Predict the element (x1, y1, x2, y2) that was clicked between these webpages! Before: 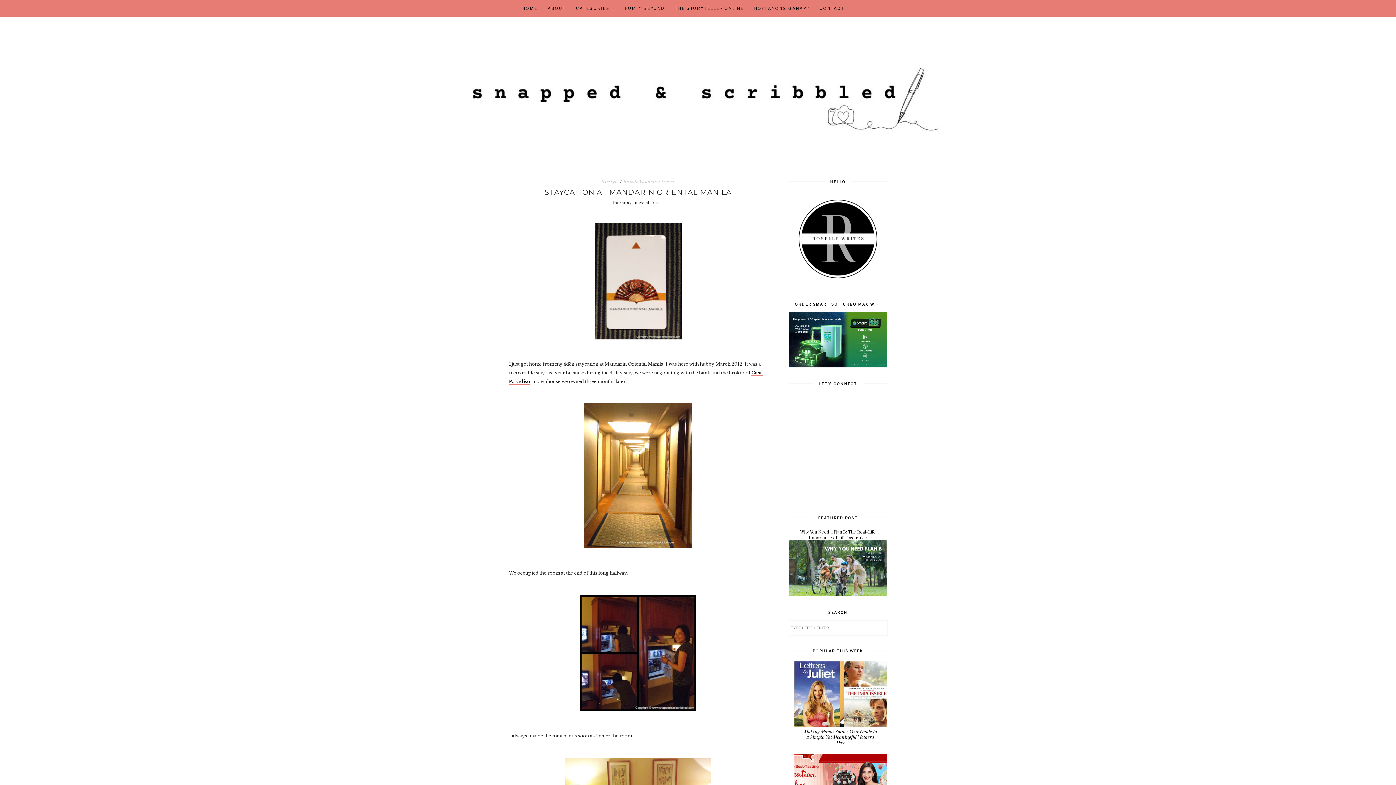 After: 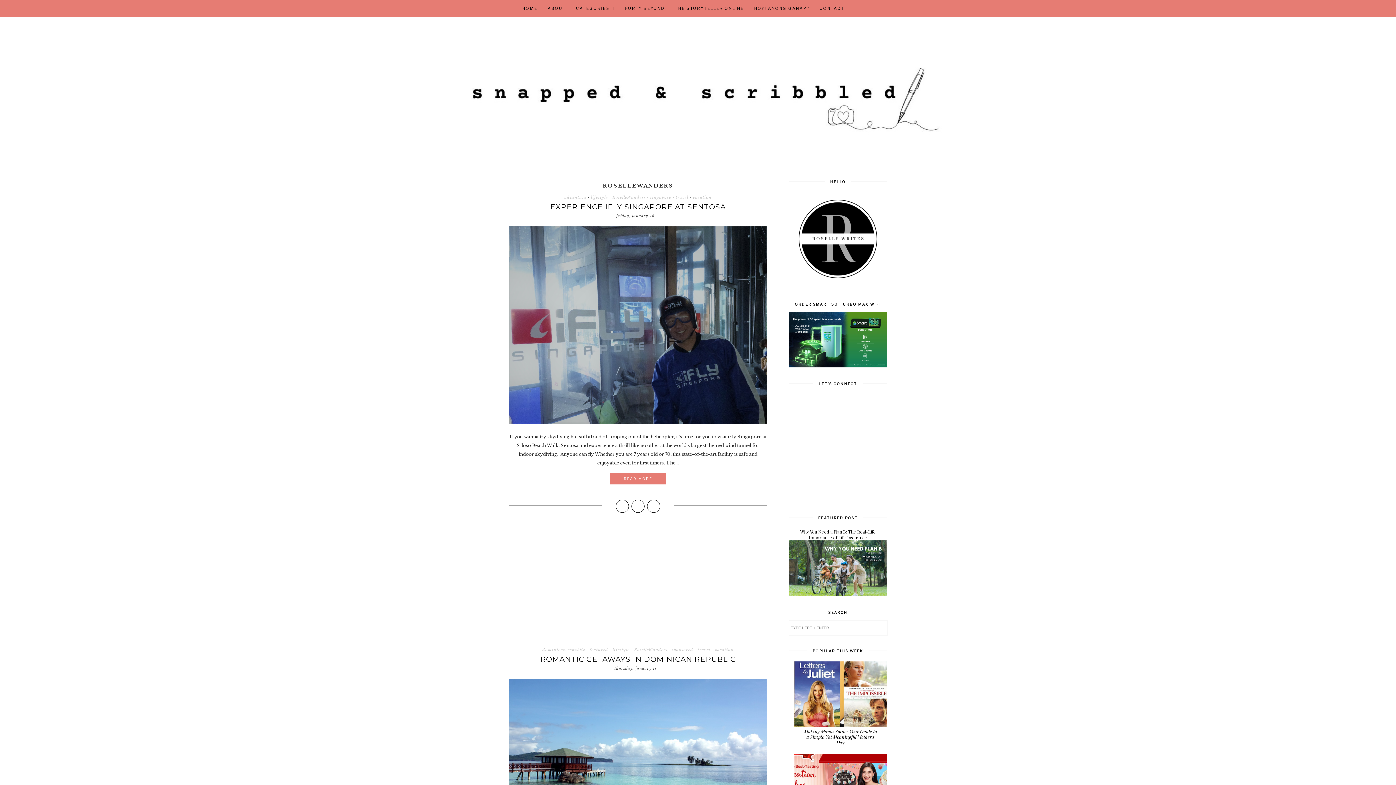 Action: bbox: (623, 179, 657, 184) label: RoselleWanders